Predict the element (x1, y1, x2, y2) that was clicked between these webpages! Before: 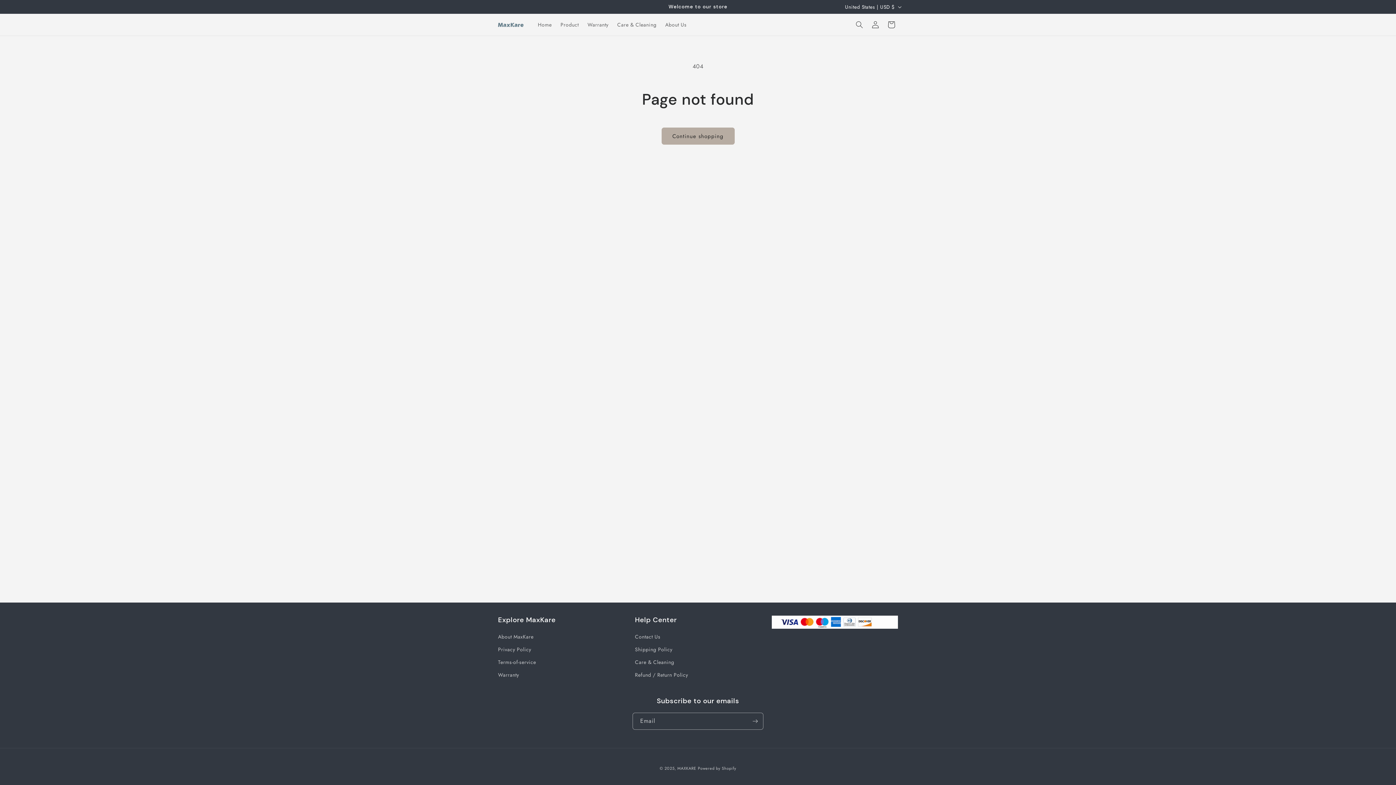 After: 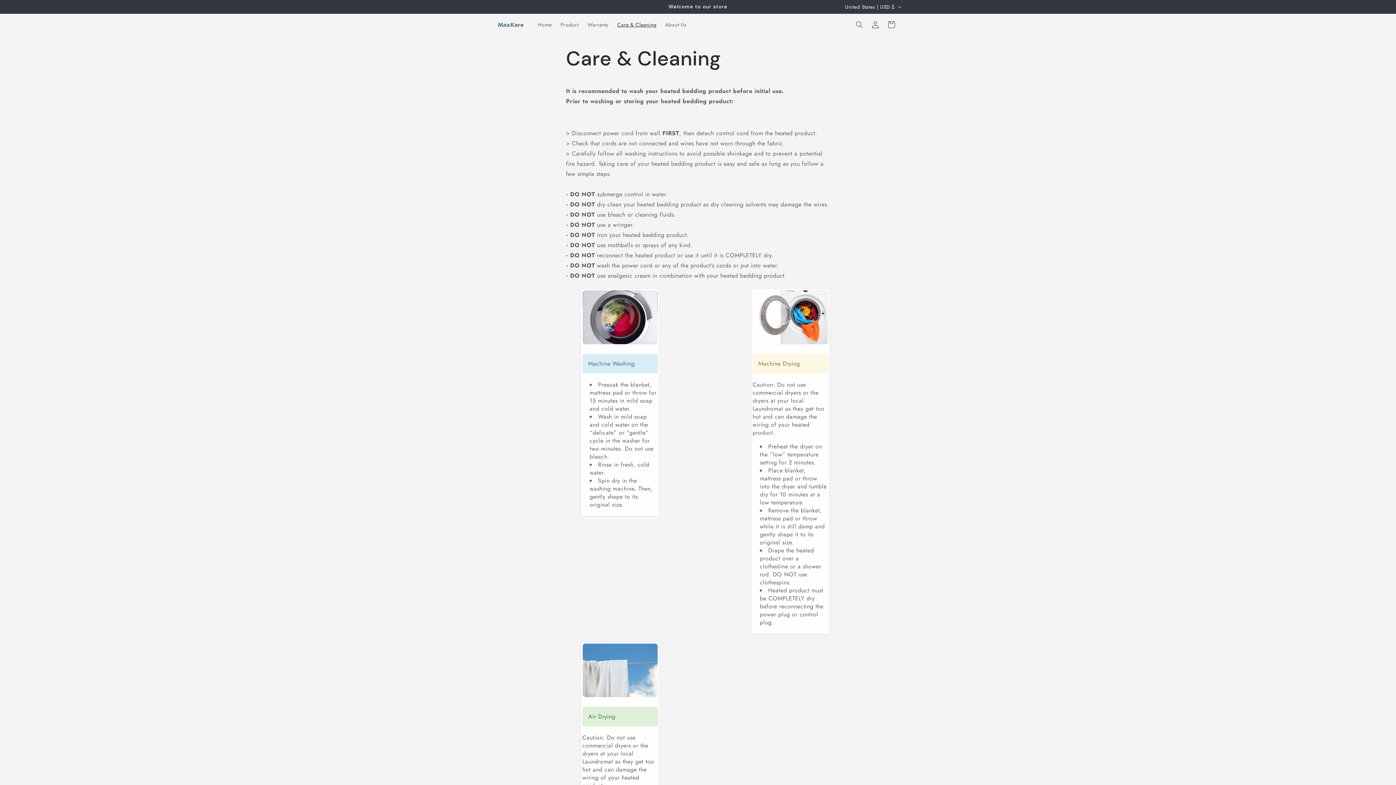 Action: bbox: (635, 656, 674, 669) label: Care & Cleaning